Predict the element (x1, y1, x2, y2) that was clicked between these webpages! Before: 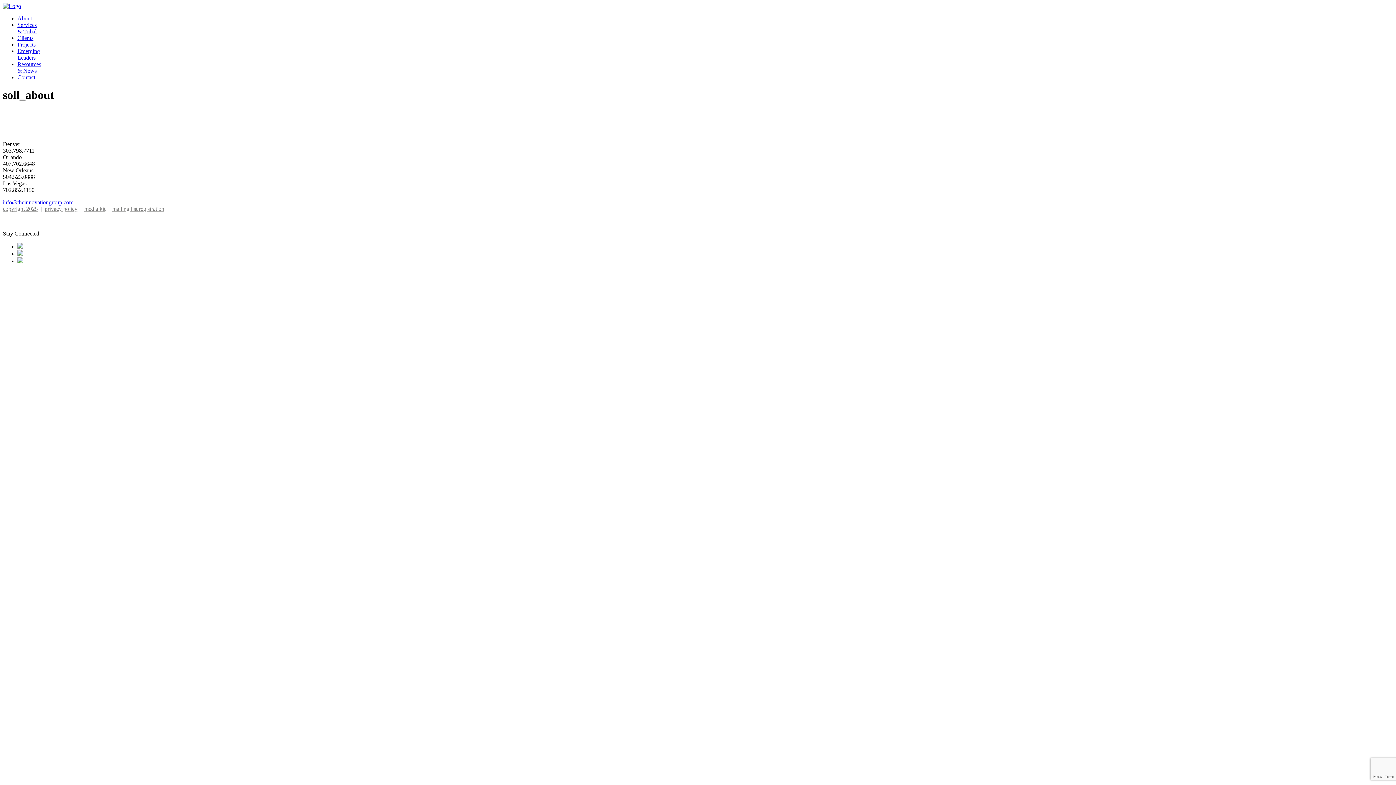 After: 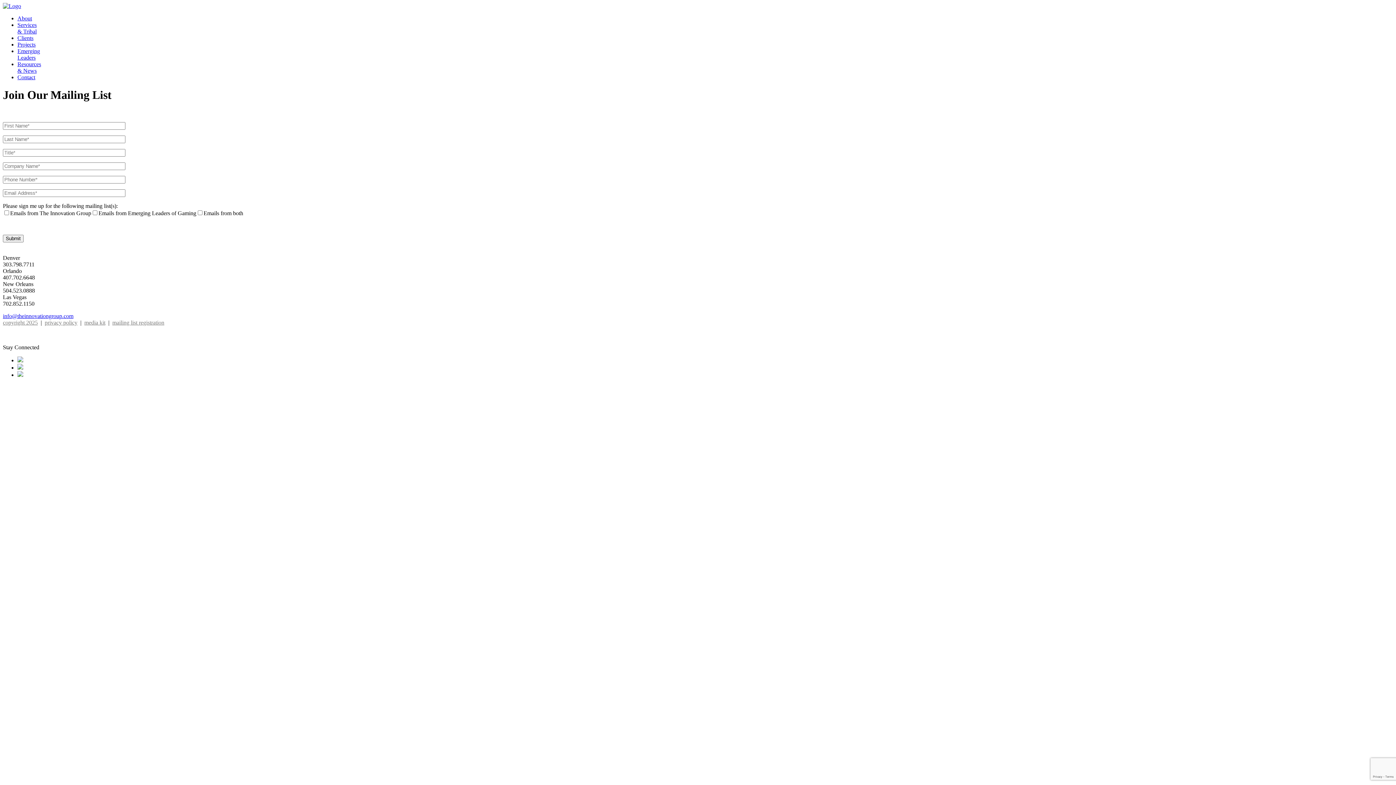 Action: label: mailing list registration bbox: (112, 205, 164, 211)